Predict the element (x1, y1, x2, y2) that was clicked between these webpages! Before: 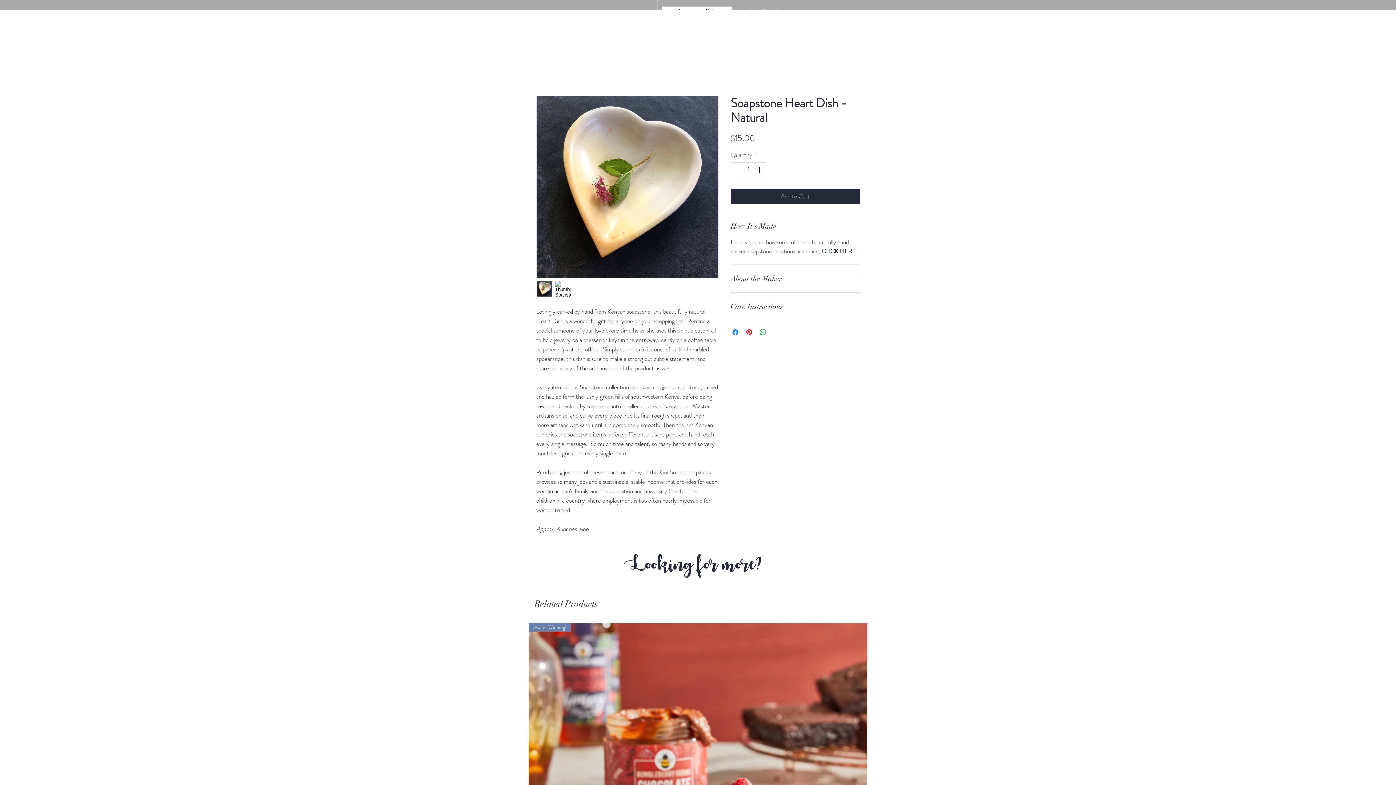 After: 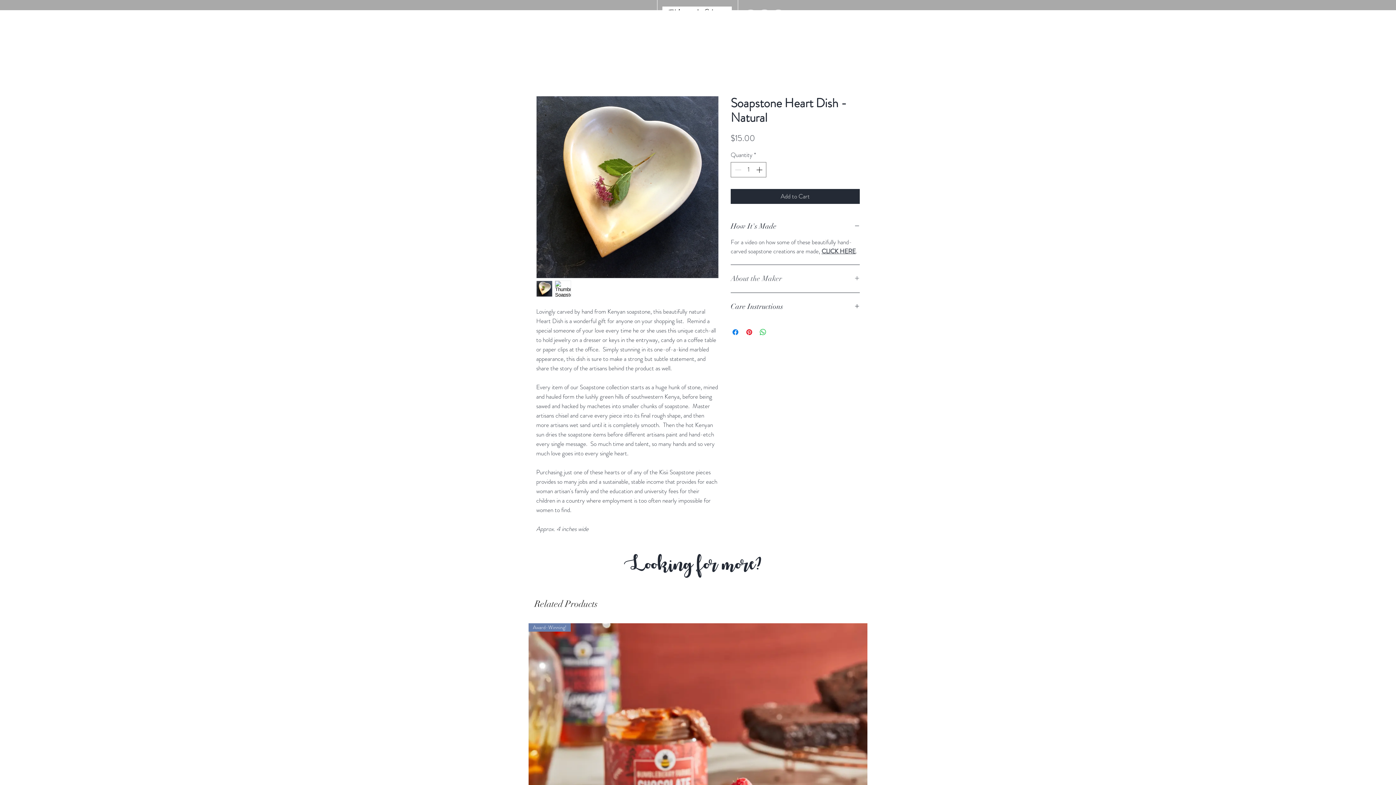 Action: label: About the Maker bbox: (730, 273, 860, 283)